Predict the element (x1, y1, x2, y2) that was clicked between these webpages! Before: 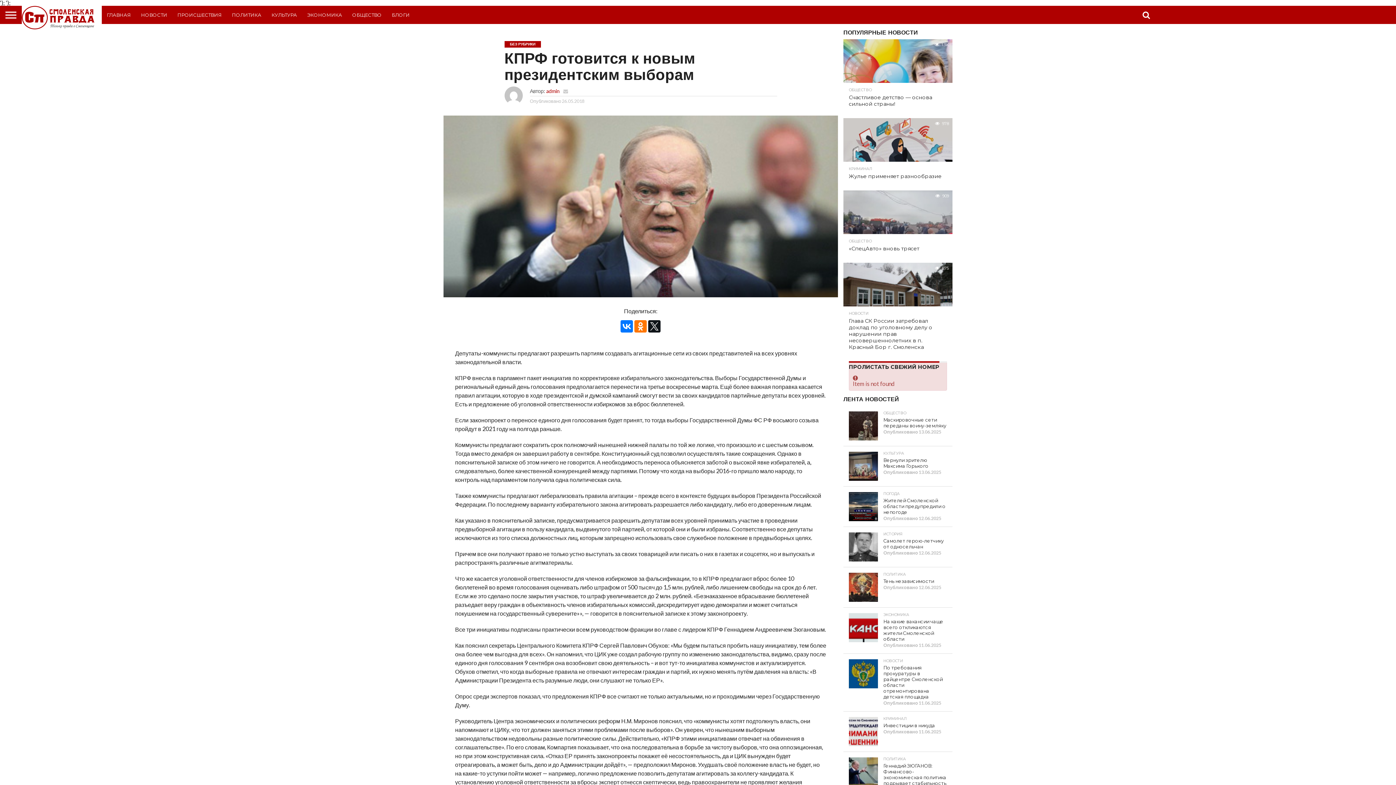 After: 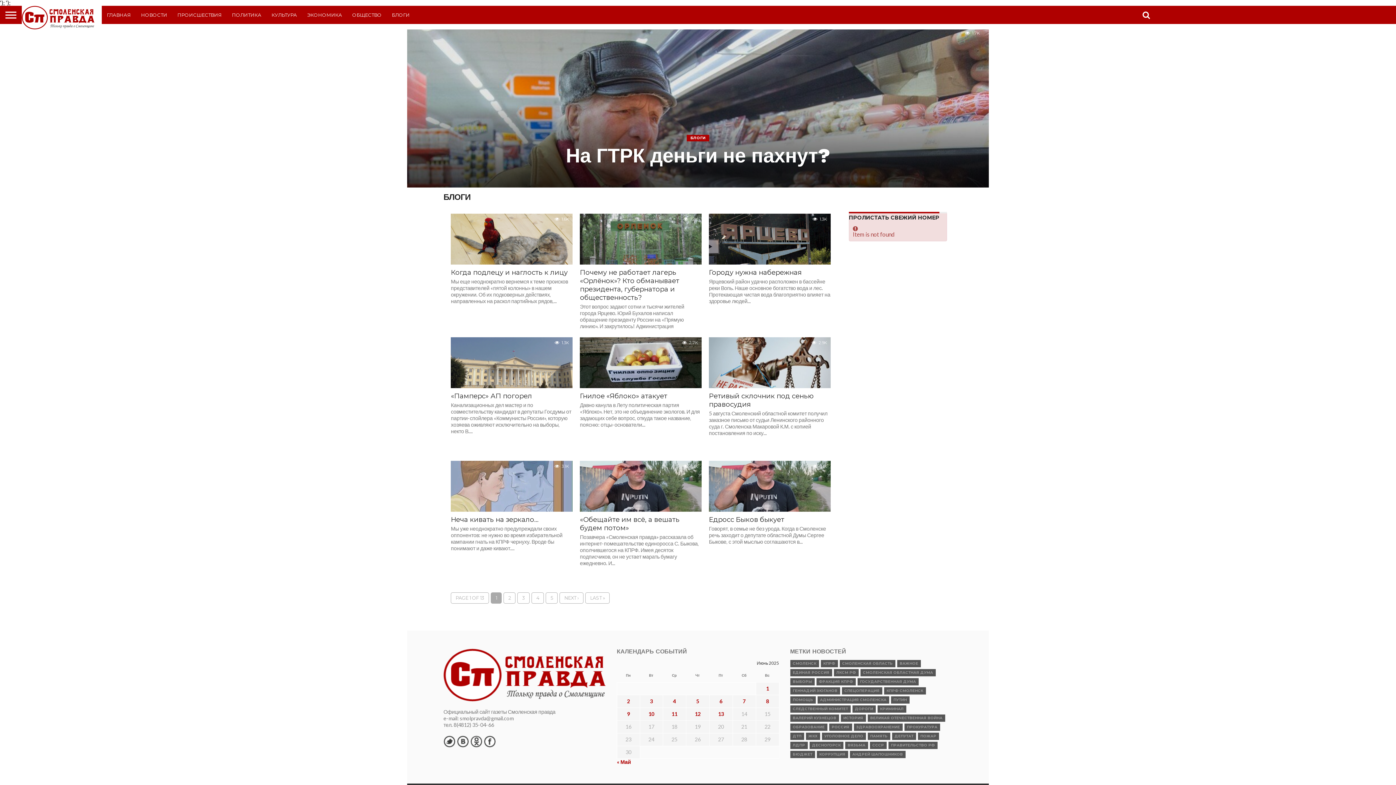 Action: label: БЛОГИ bbox: (386, 5, 414, 24)